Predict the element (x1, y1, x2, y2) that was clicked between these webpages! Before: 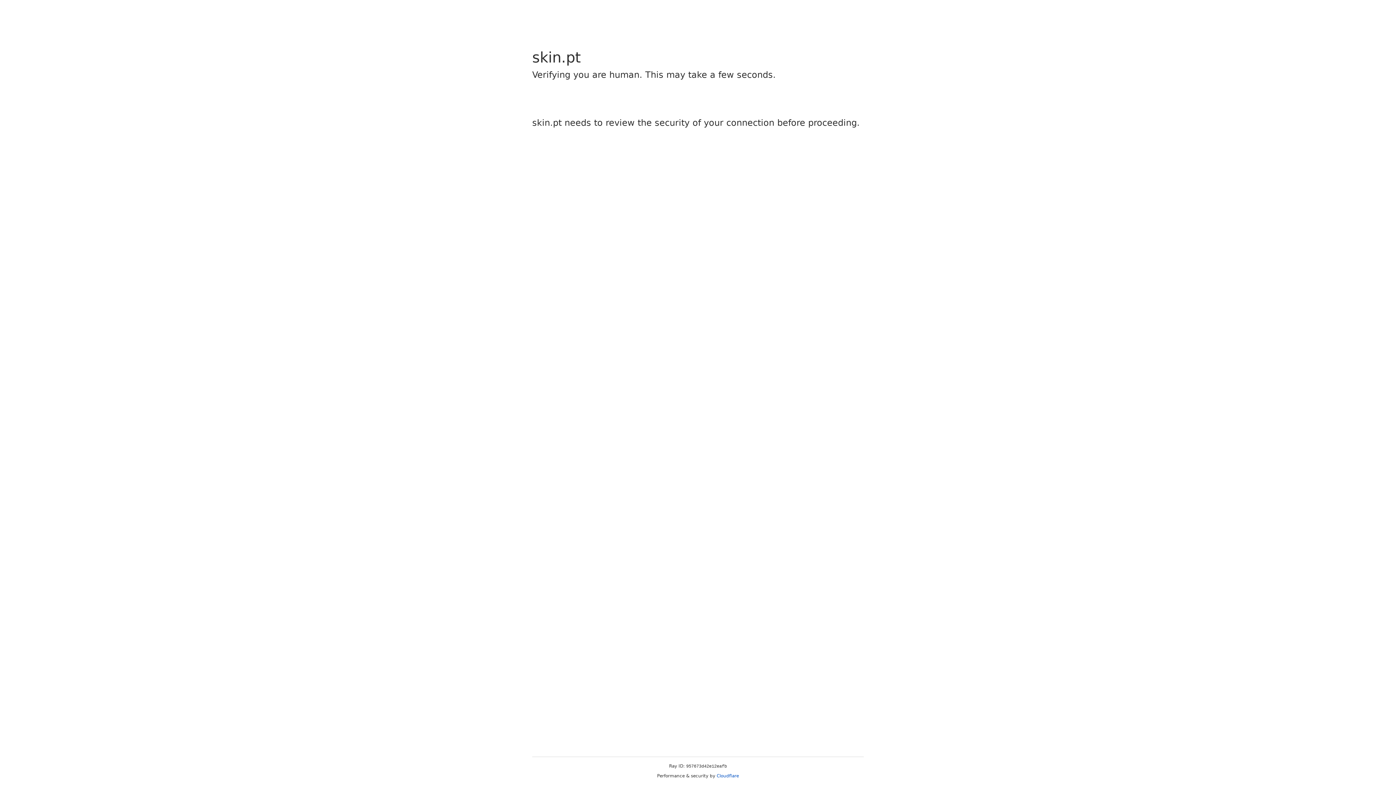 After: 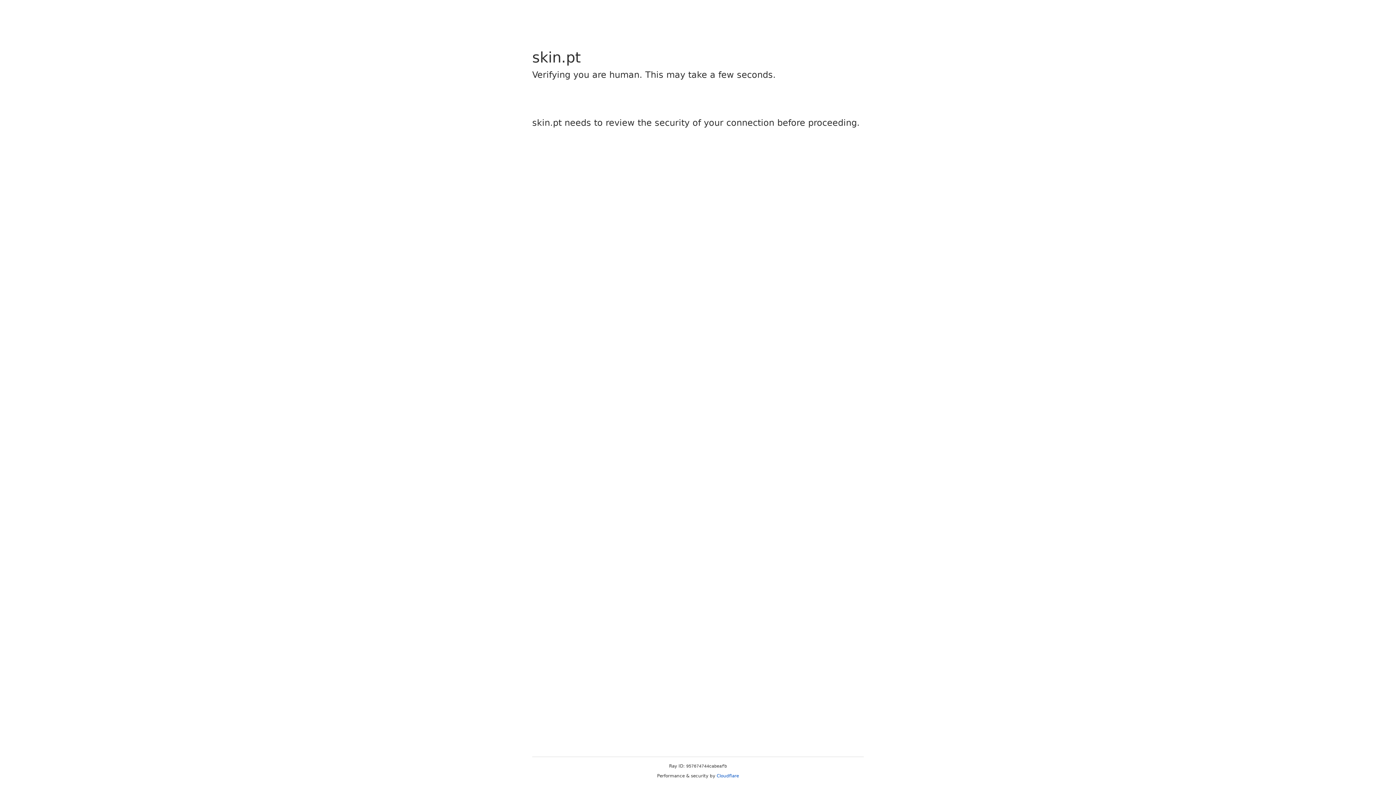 Action: label: Cloudflare bbox: (716, 773, 739, 778)